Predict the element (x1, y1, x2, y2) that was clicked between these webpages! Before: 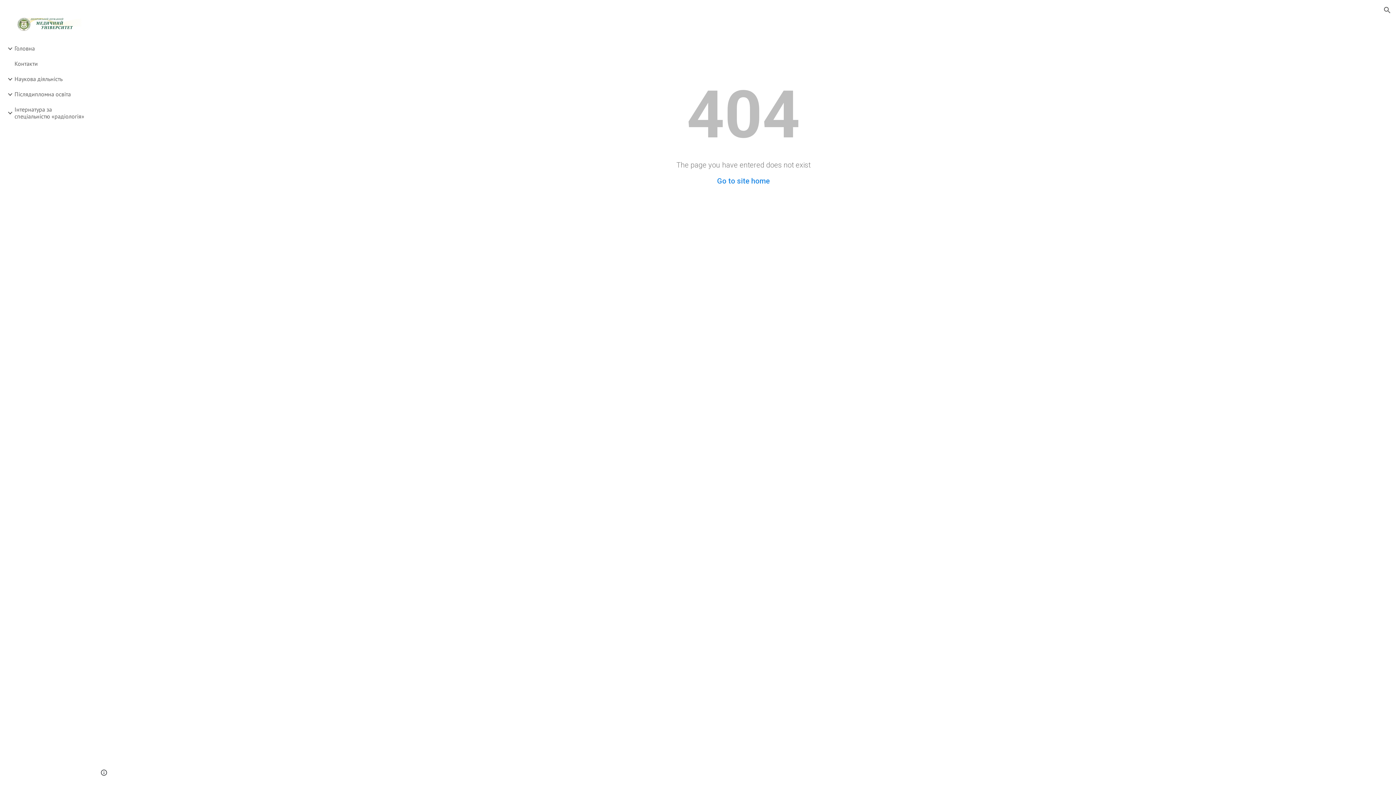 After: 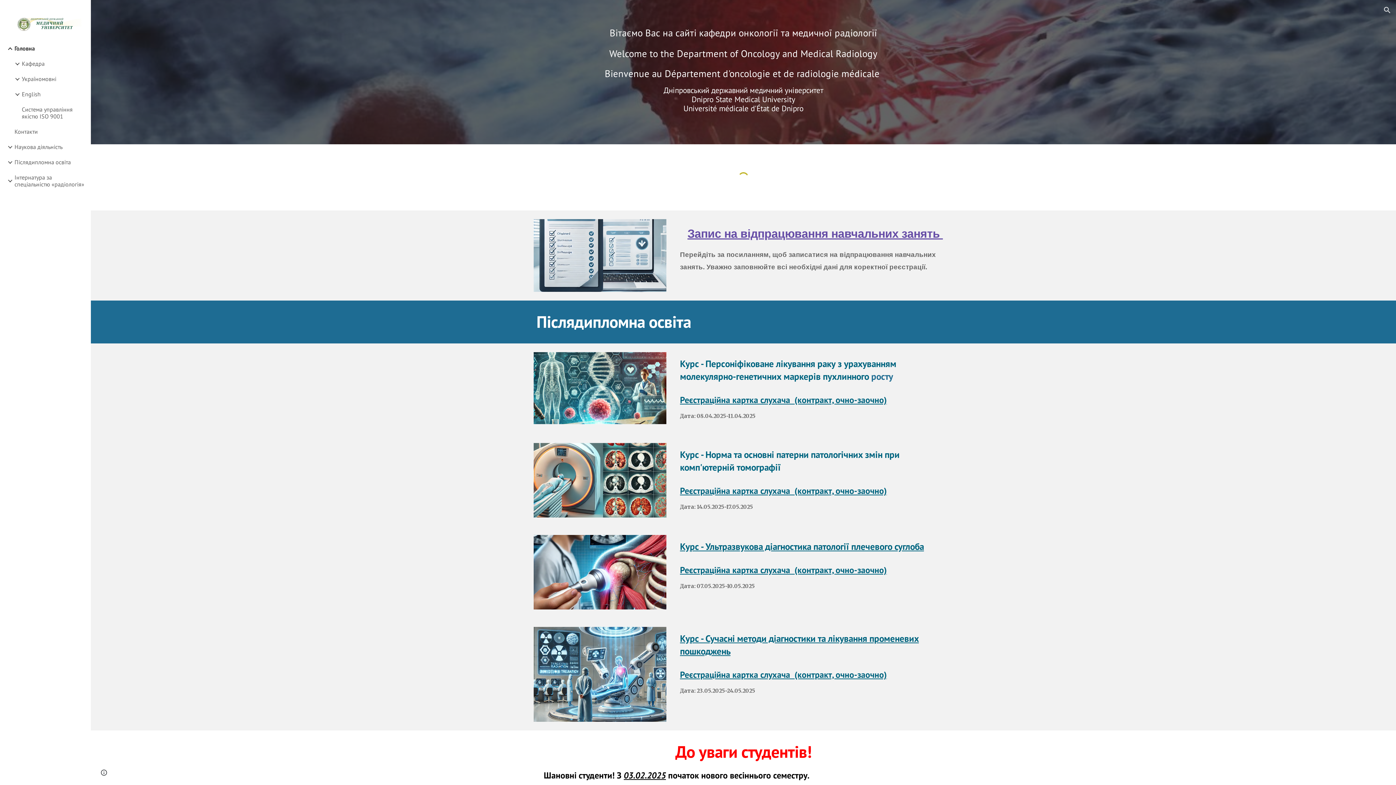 Action: bbox: (17, 17, 82, 32)